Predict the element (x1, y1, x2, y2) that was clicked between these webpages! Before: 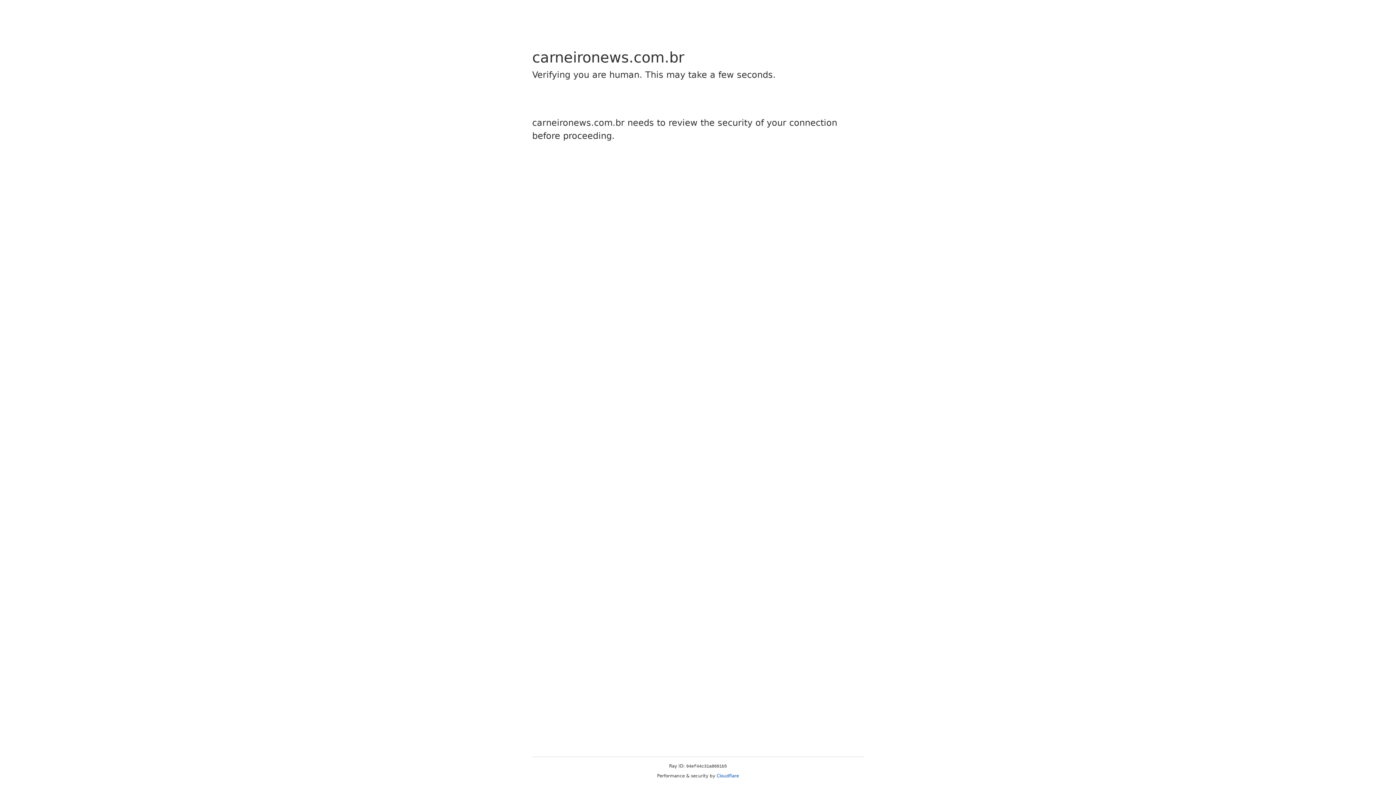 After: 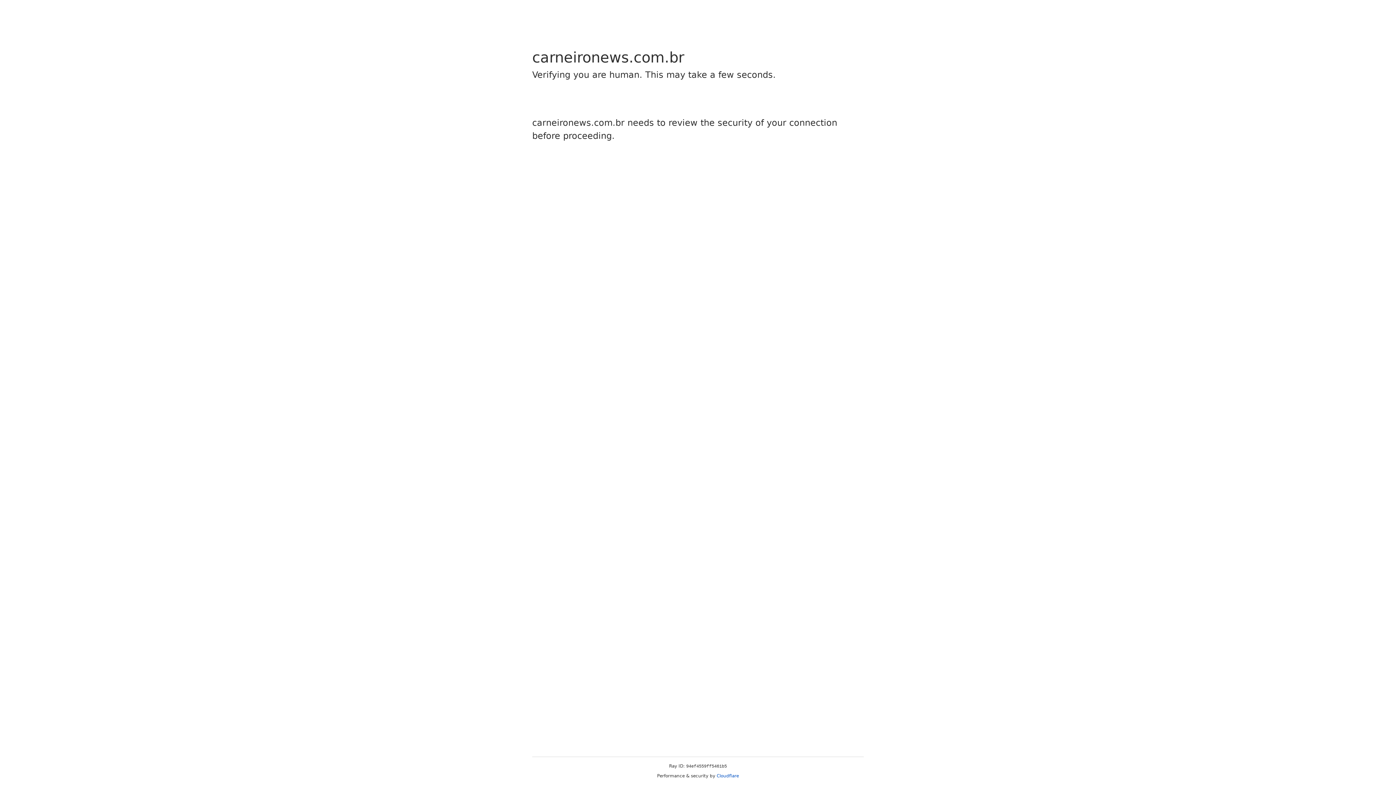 Action: label: Cloudflare bbox: (716, 773, 739, 778)